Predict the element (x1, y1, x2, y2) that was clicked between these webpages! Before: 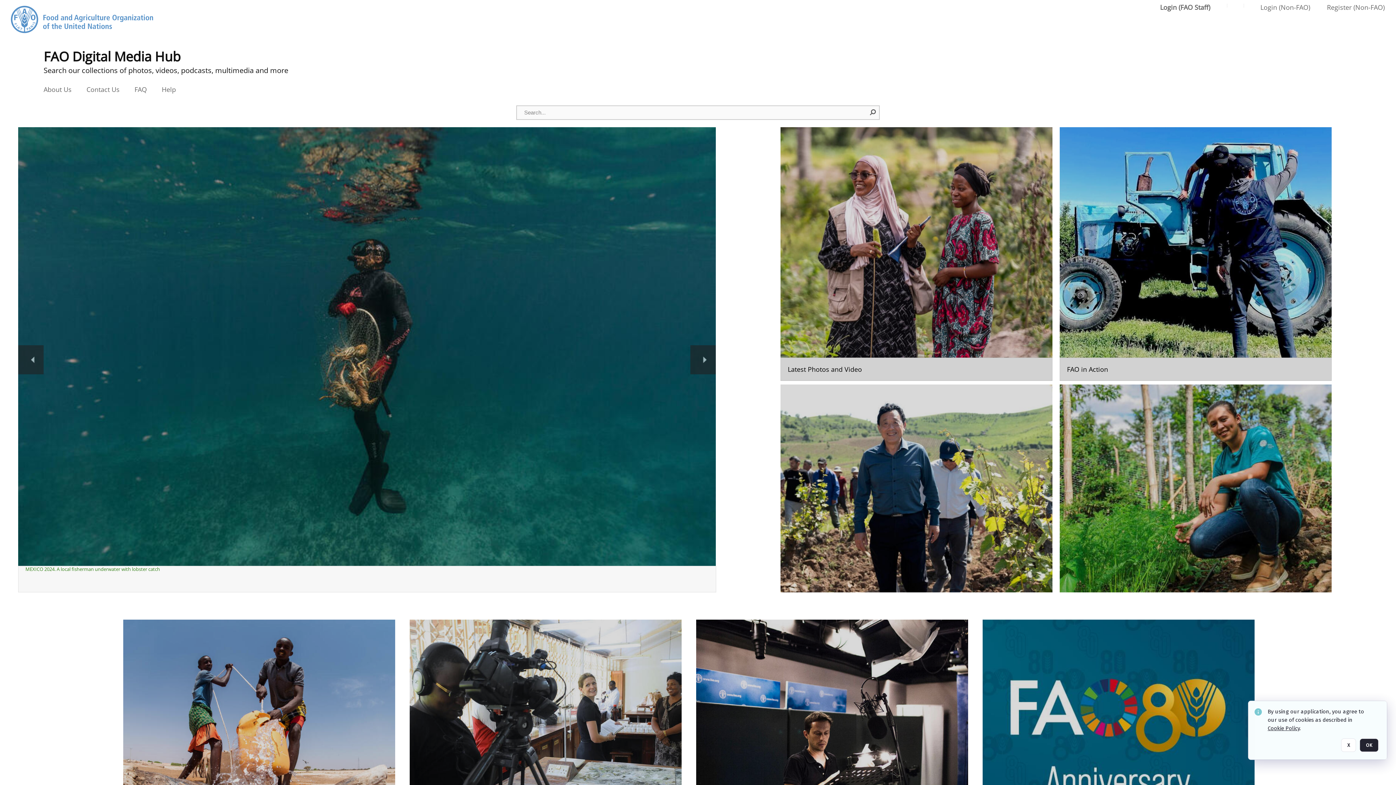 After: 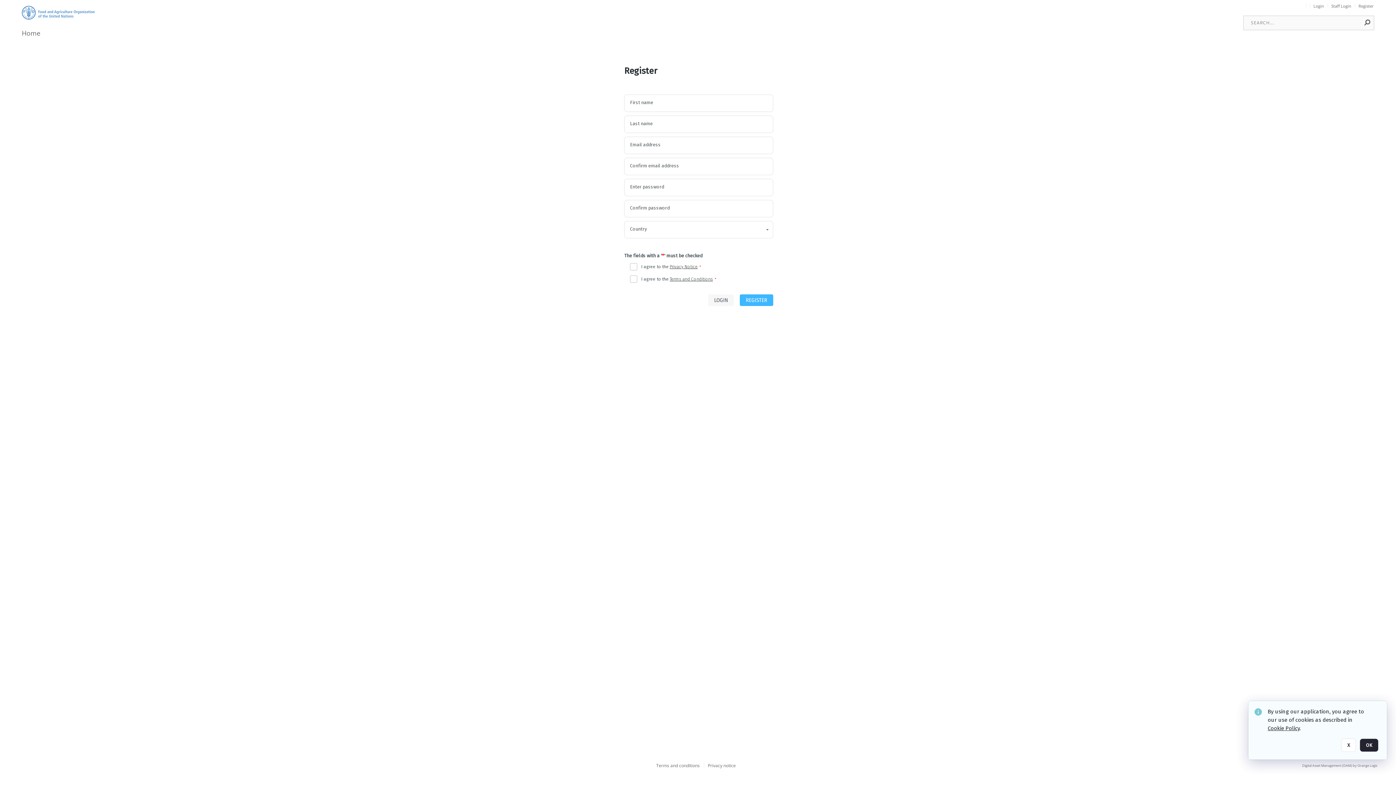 Action: label: Register (Non-FAO) bbox: (1327, 3, 1385, 11)